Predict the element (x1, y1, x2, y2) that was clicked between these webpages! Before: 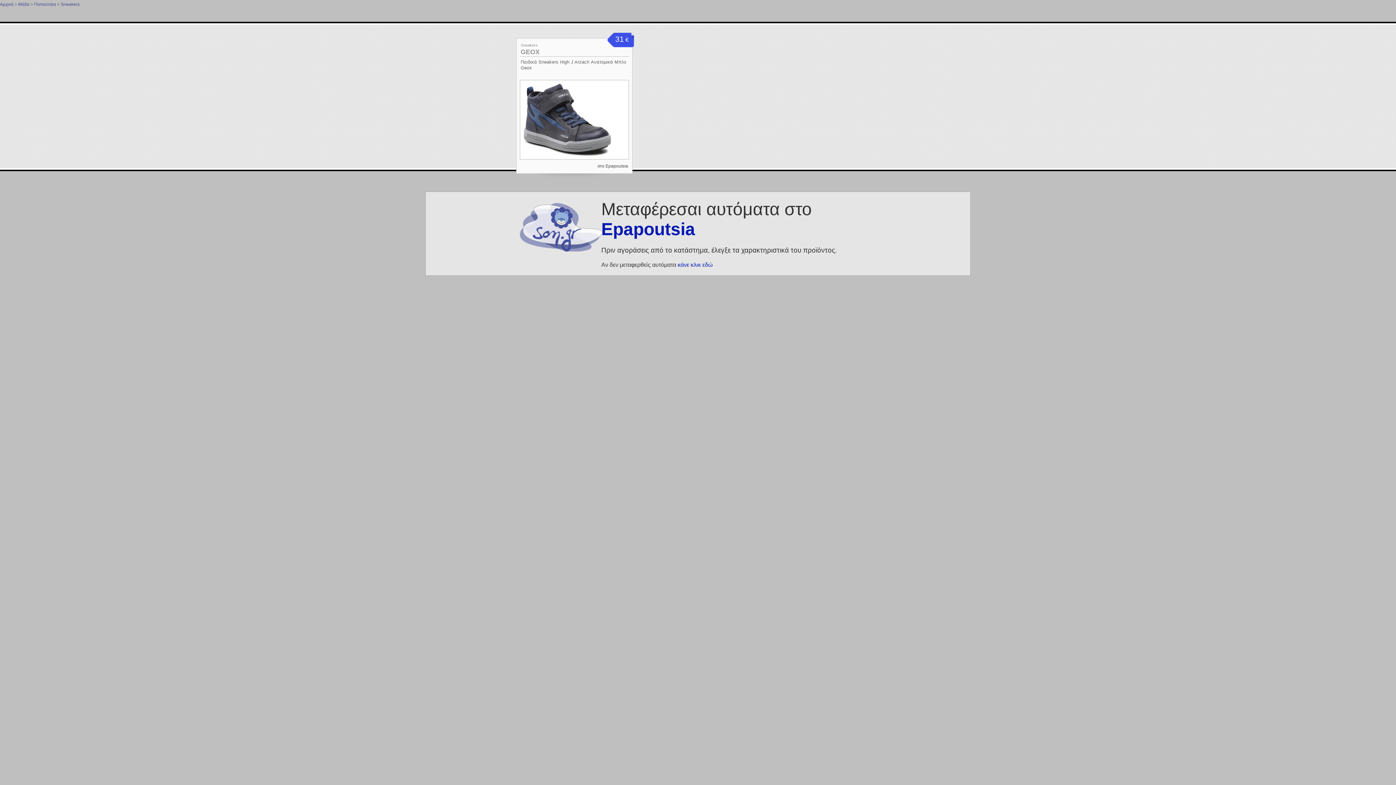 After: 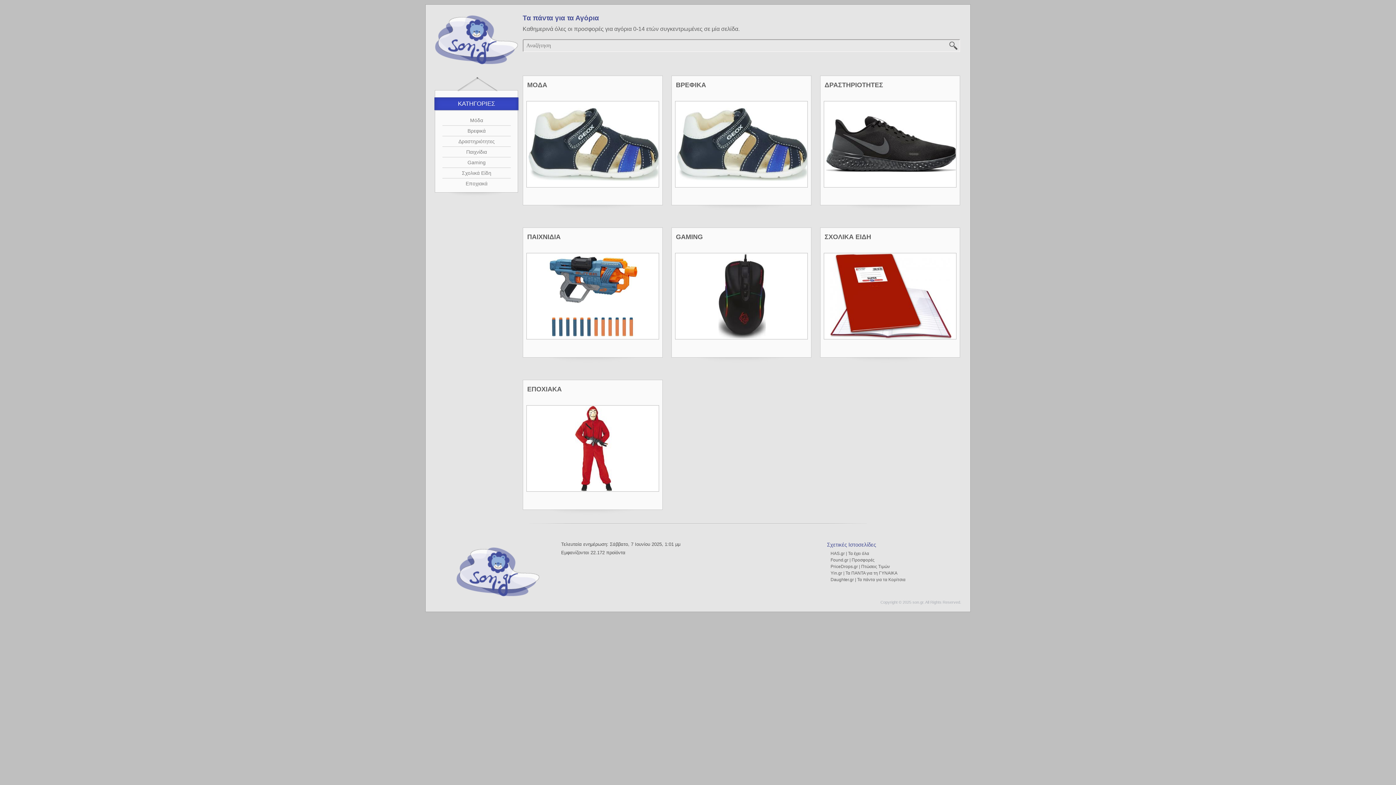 Action: bbox: (520, 202, 586, 254)